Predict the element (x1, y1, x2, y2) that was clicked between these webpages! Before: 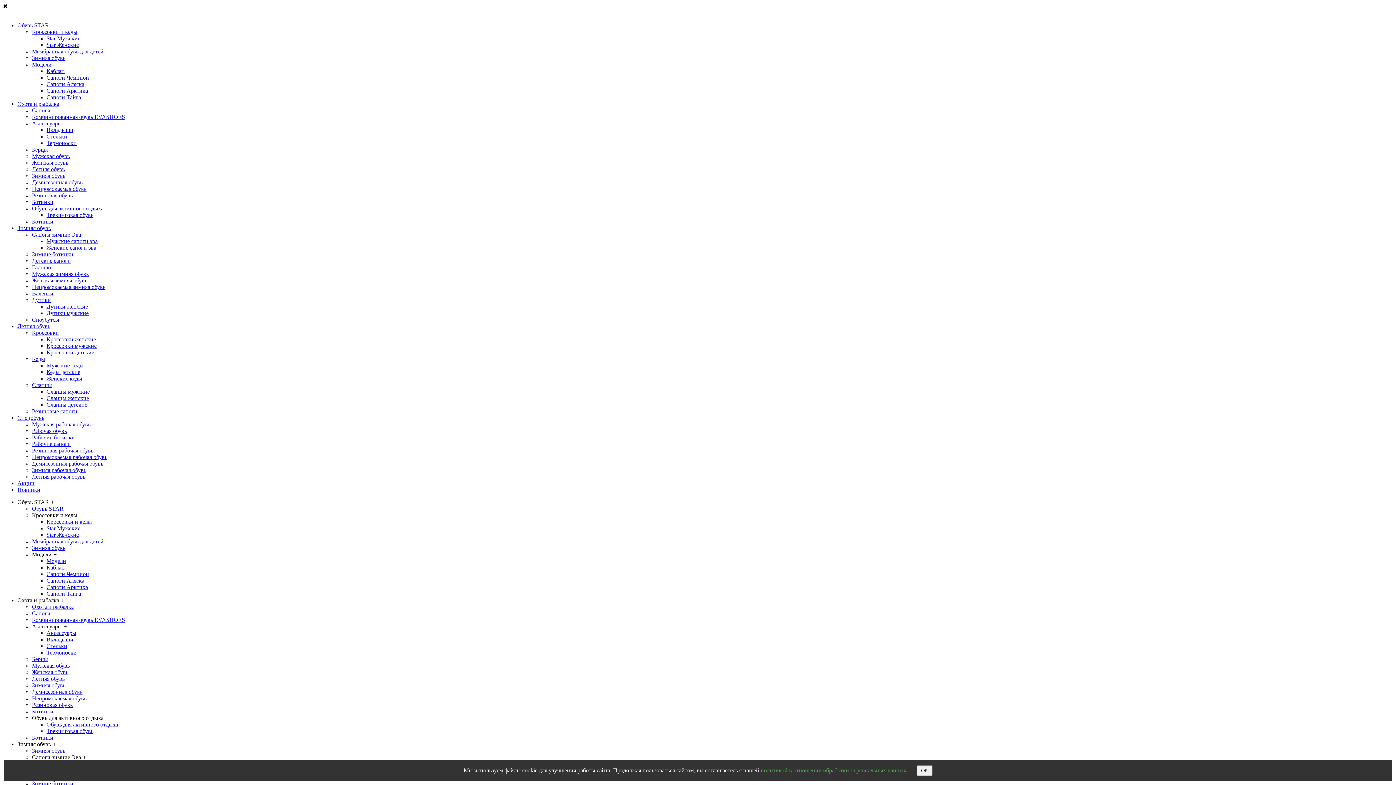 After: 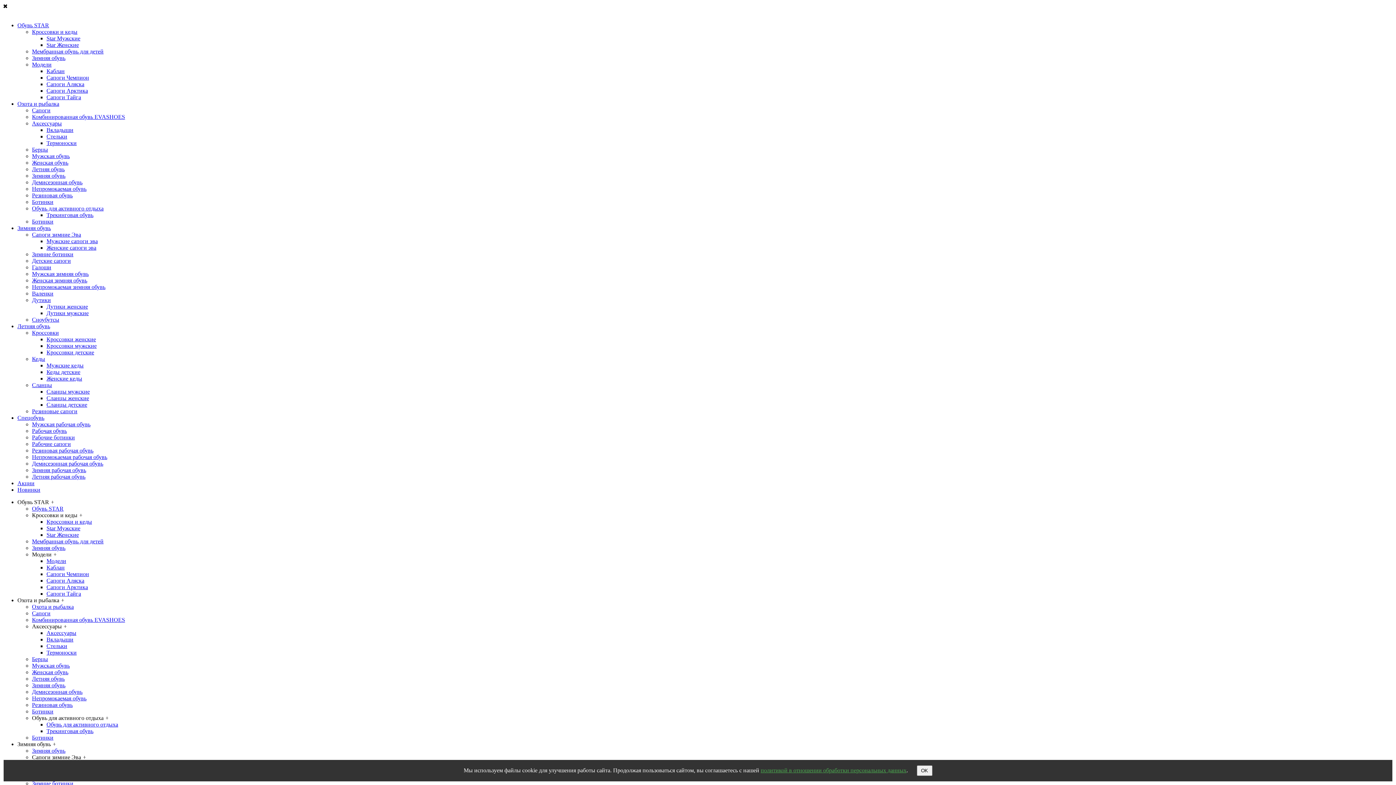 Action: label: Непромокаемая рабочая обувь bbox: (32, 454, 107, 460)